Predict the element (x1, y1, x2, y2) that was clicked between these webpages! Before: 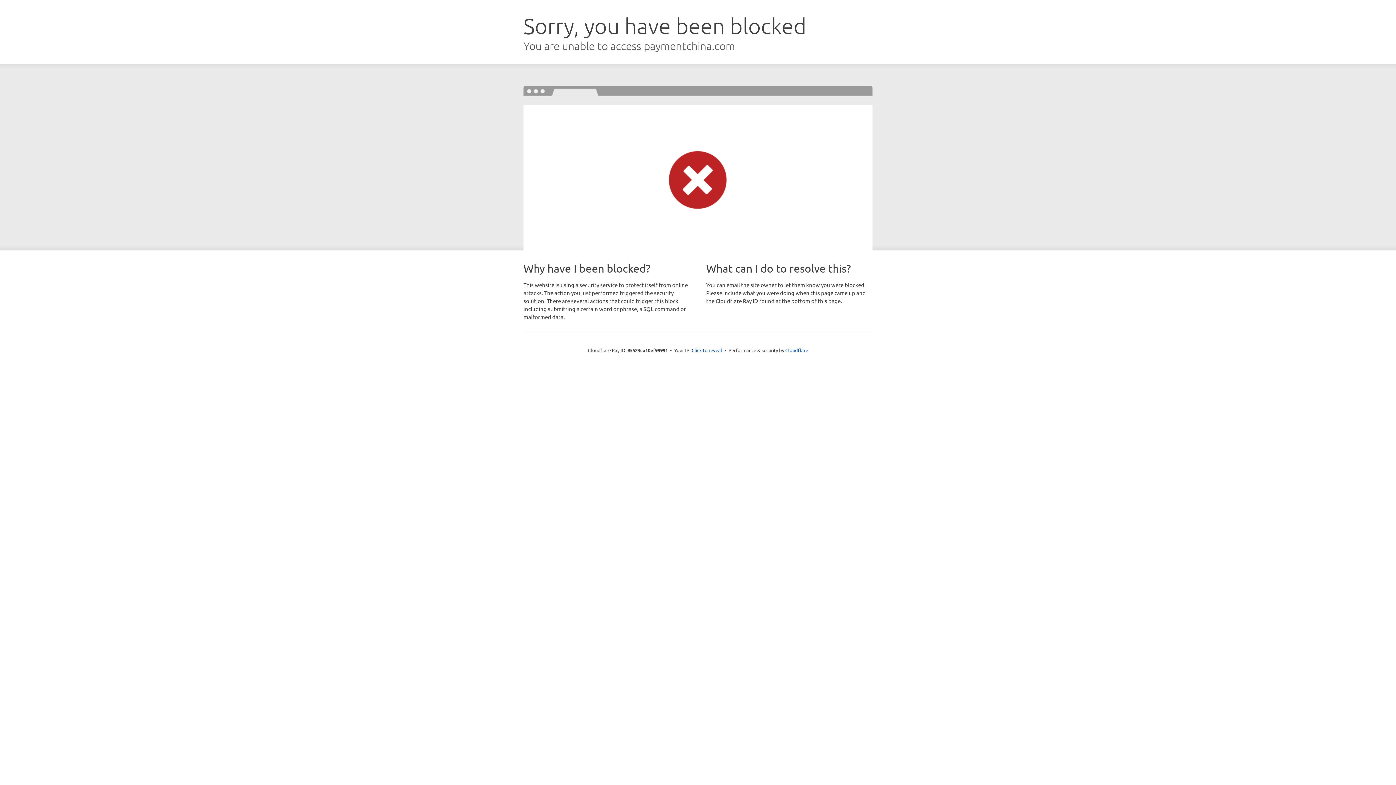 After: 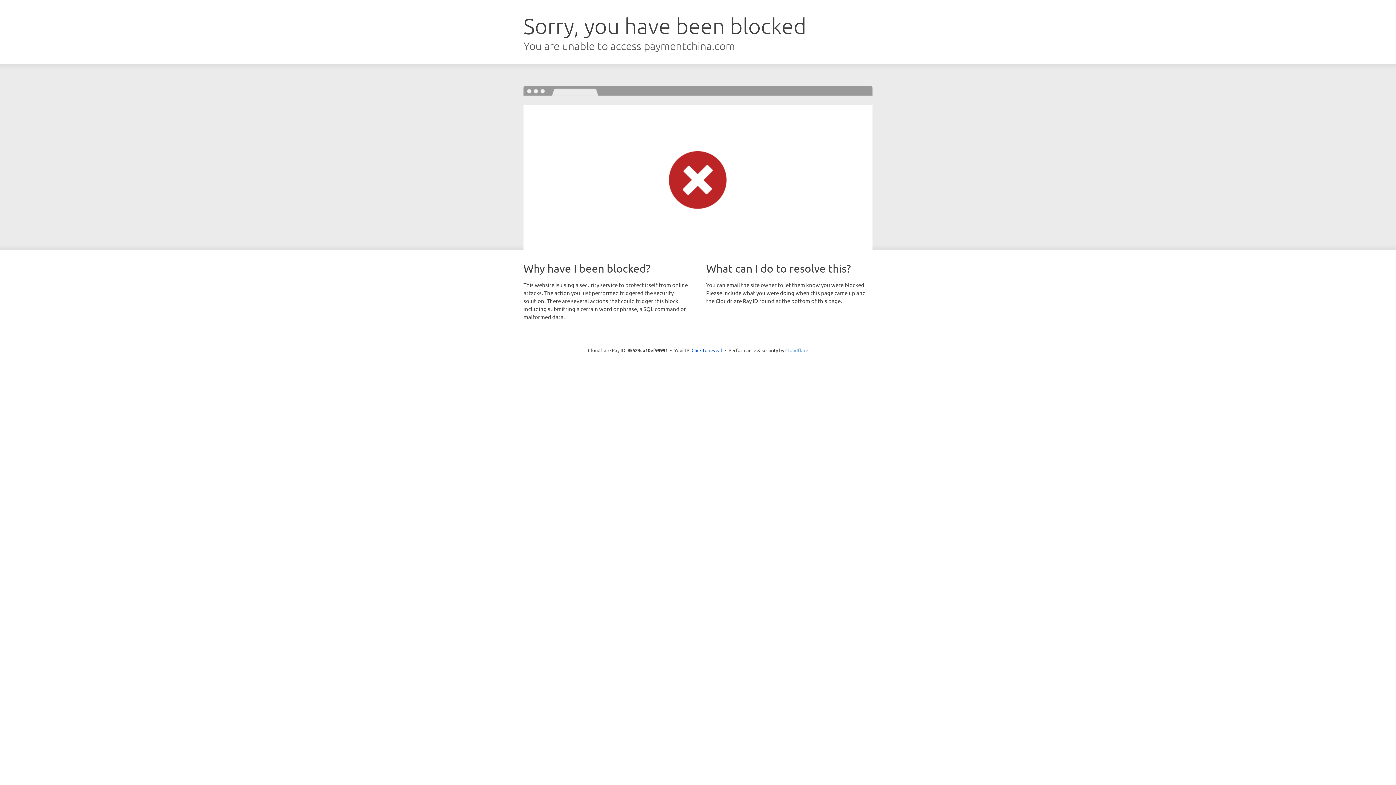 Action: label: Cloudflare bbox: (785, 347, 808, 353)